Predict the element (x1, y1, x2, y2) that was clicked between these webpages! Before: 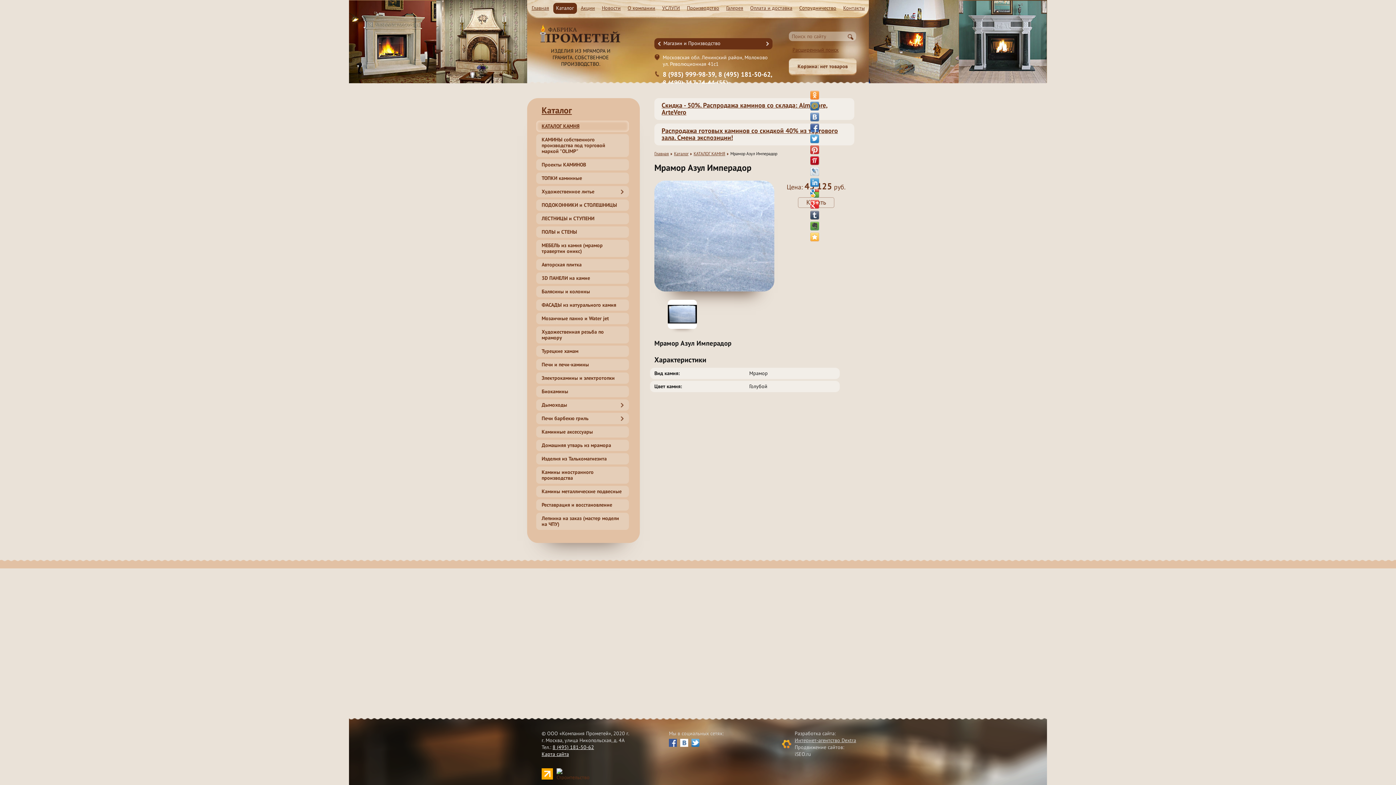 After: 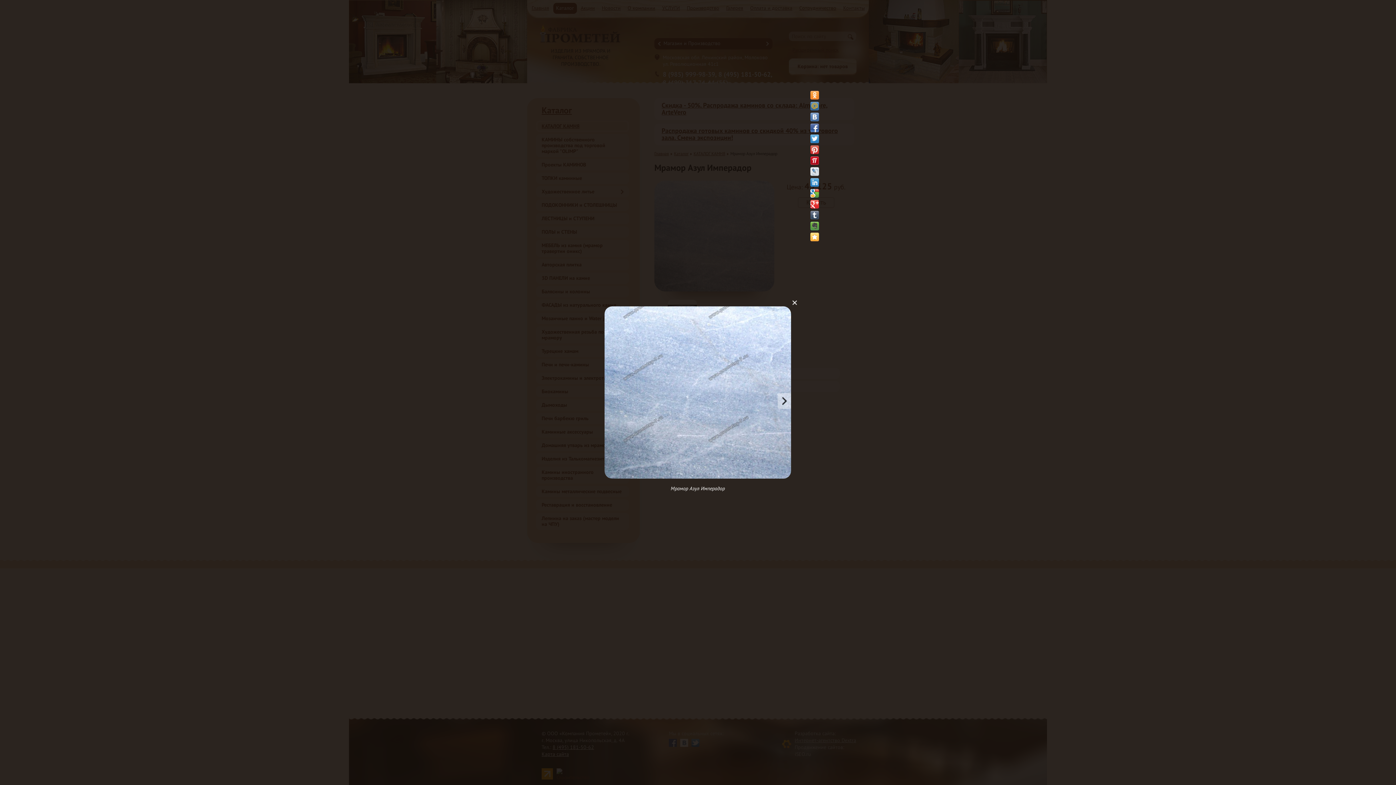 Action: bbox: (654, 180, 774, 291)